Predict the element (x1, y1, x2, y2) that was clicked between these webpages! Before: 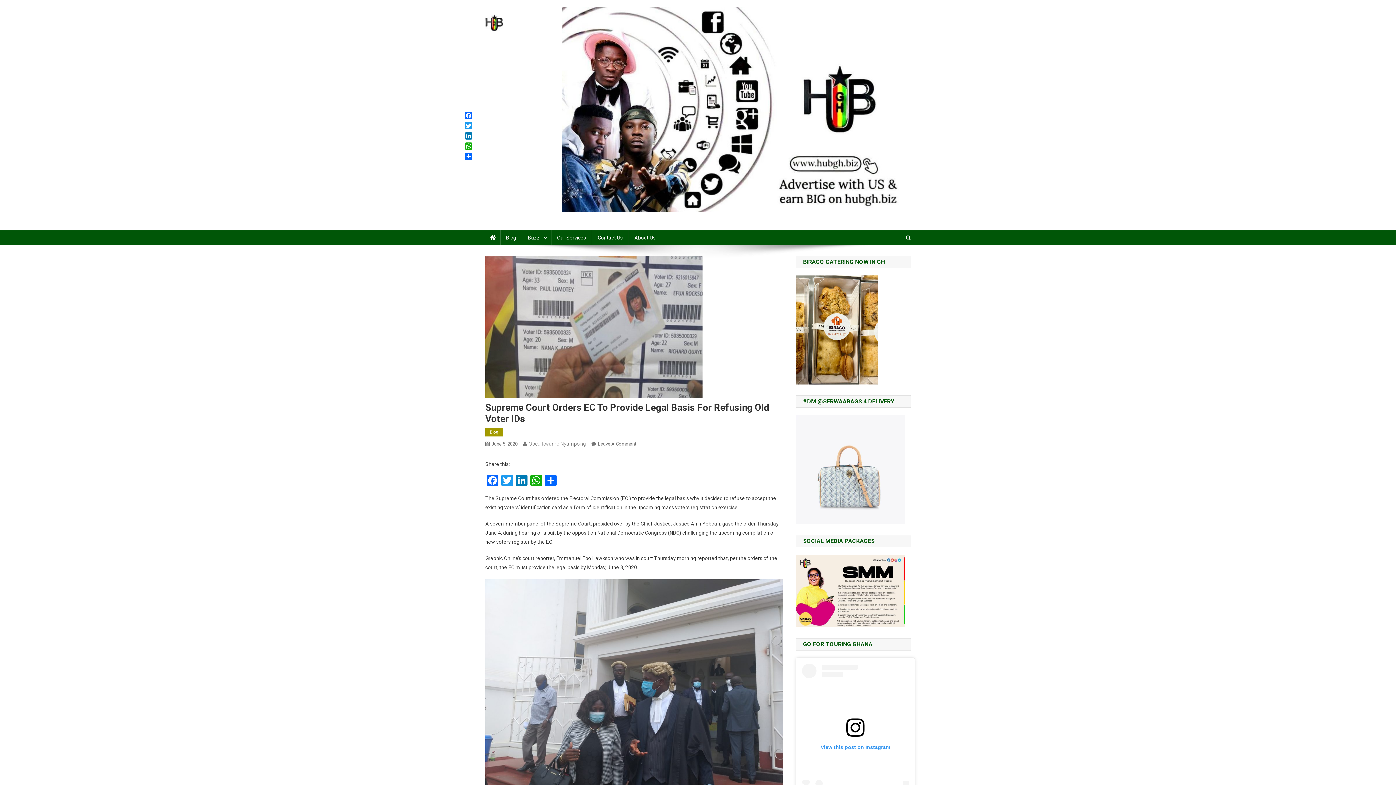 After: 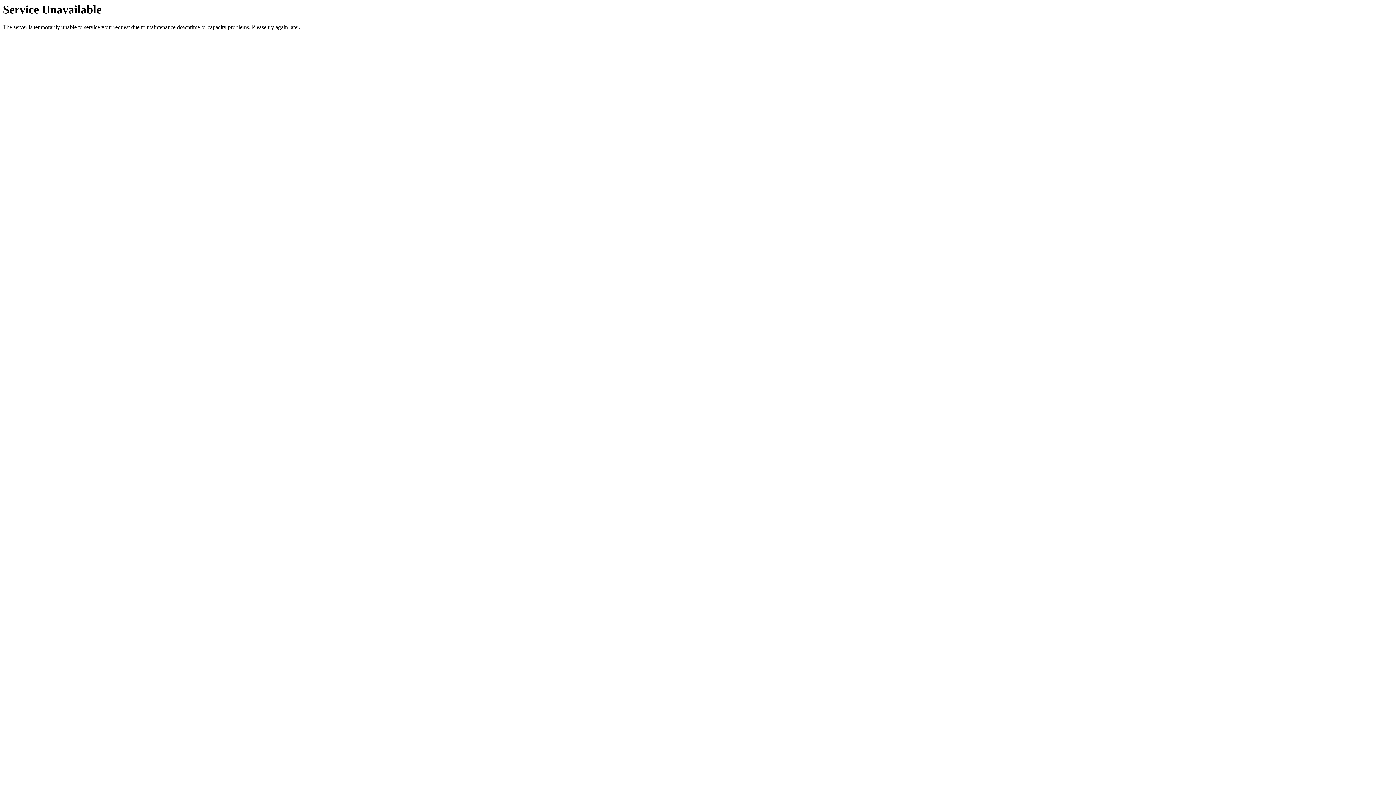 Action: bbox: (485, 19, 503, 25)